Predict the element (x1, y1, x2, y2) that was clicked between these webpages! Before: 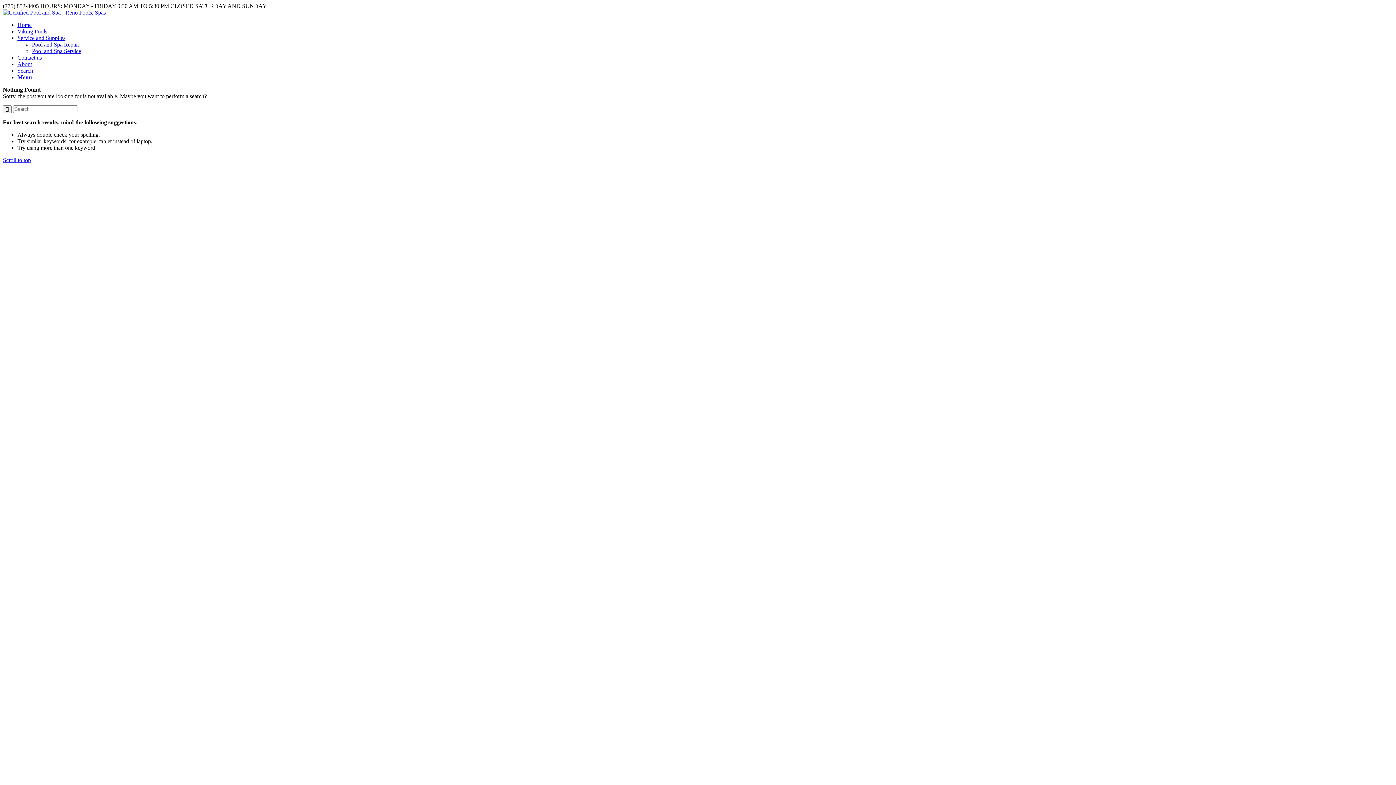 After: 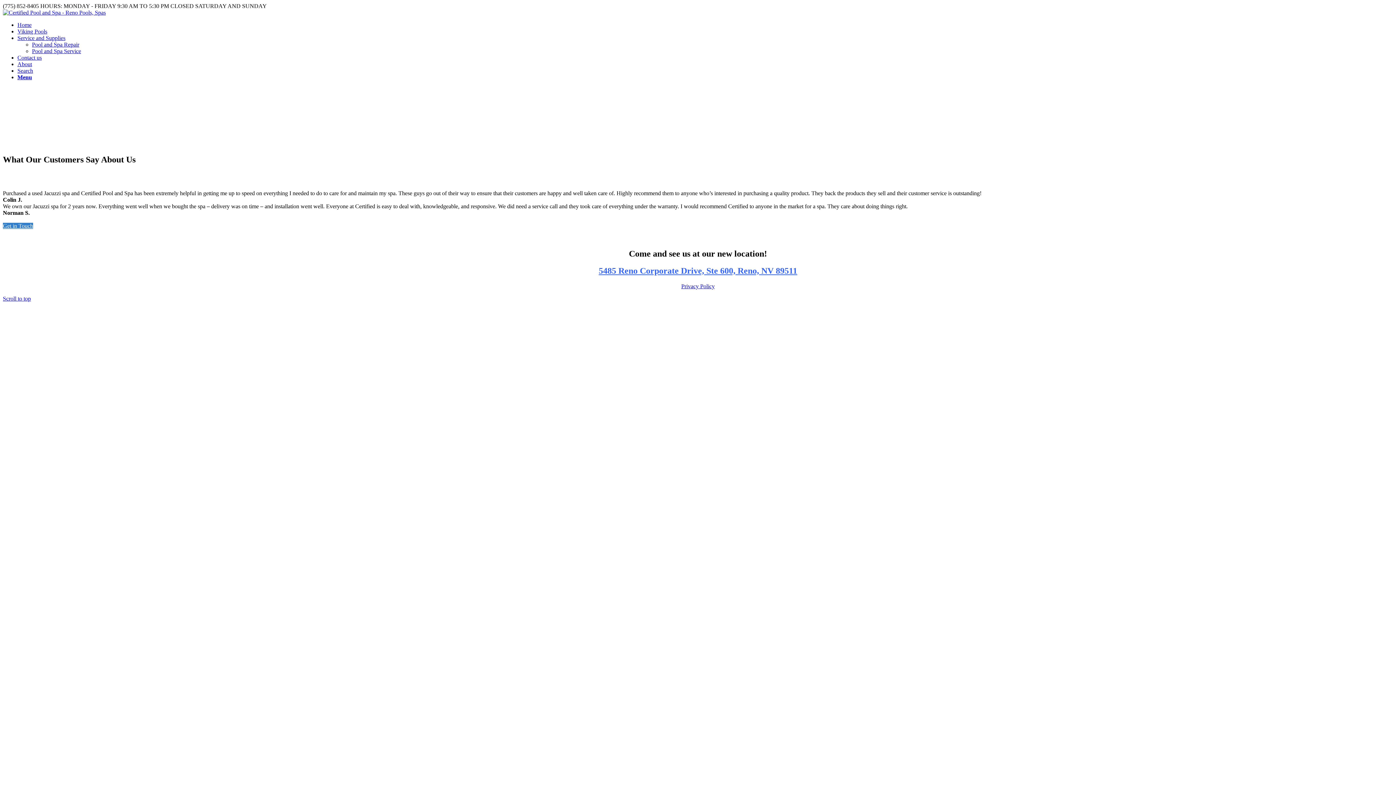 Action: bbox: (2, 9, 105, 15)